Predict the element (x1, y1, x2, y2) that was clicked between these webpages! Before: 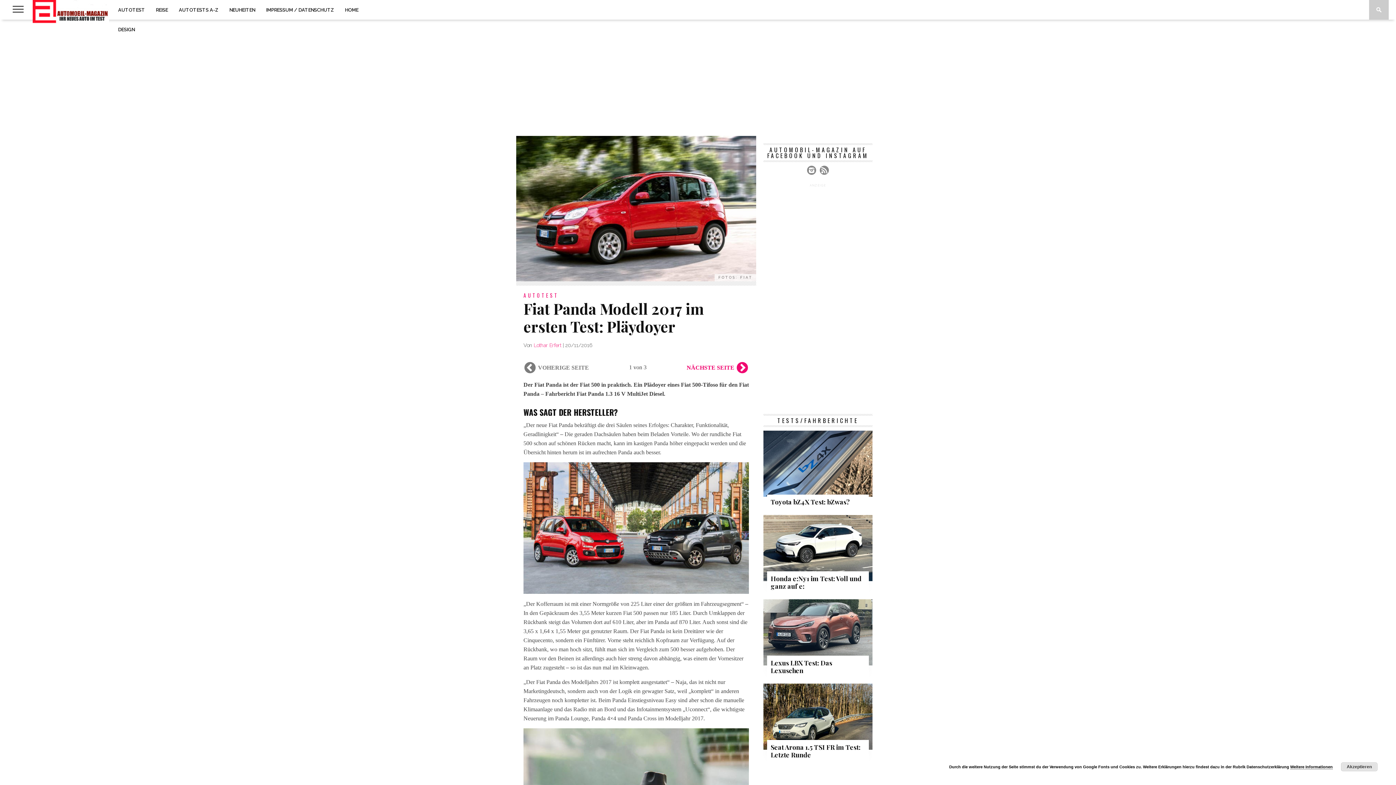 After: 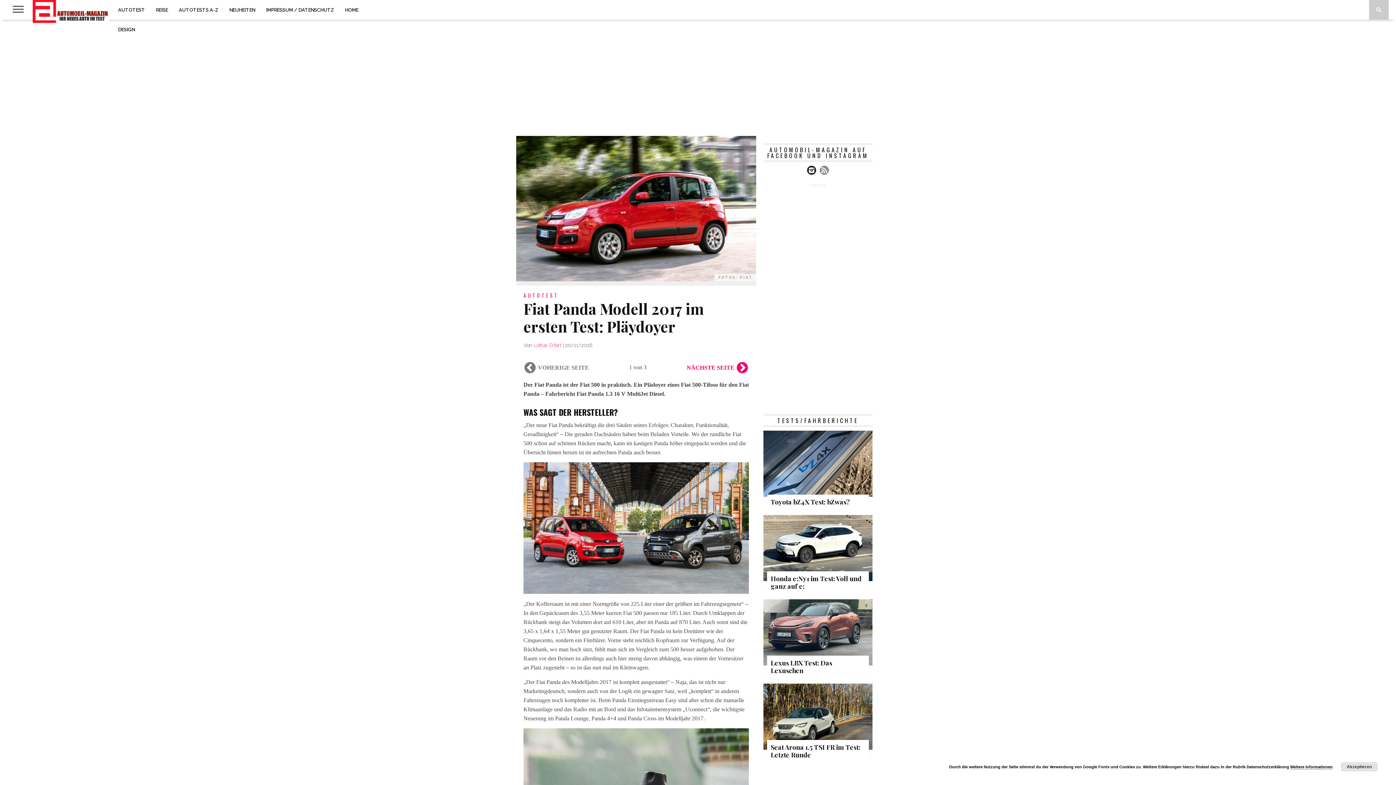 Action: bbox: (807, 165, 816, 174)